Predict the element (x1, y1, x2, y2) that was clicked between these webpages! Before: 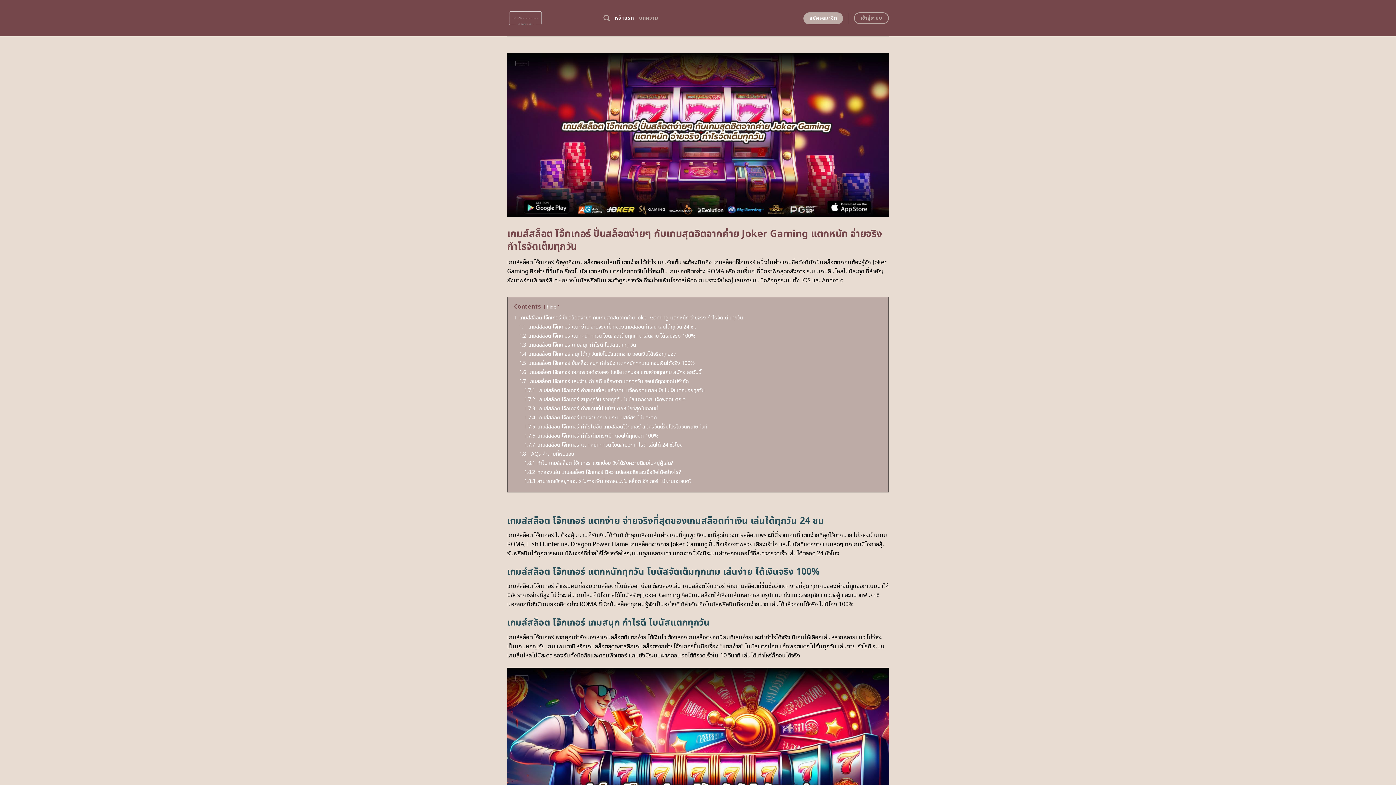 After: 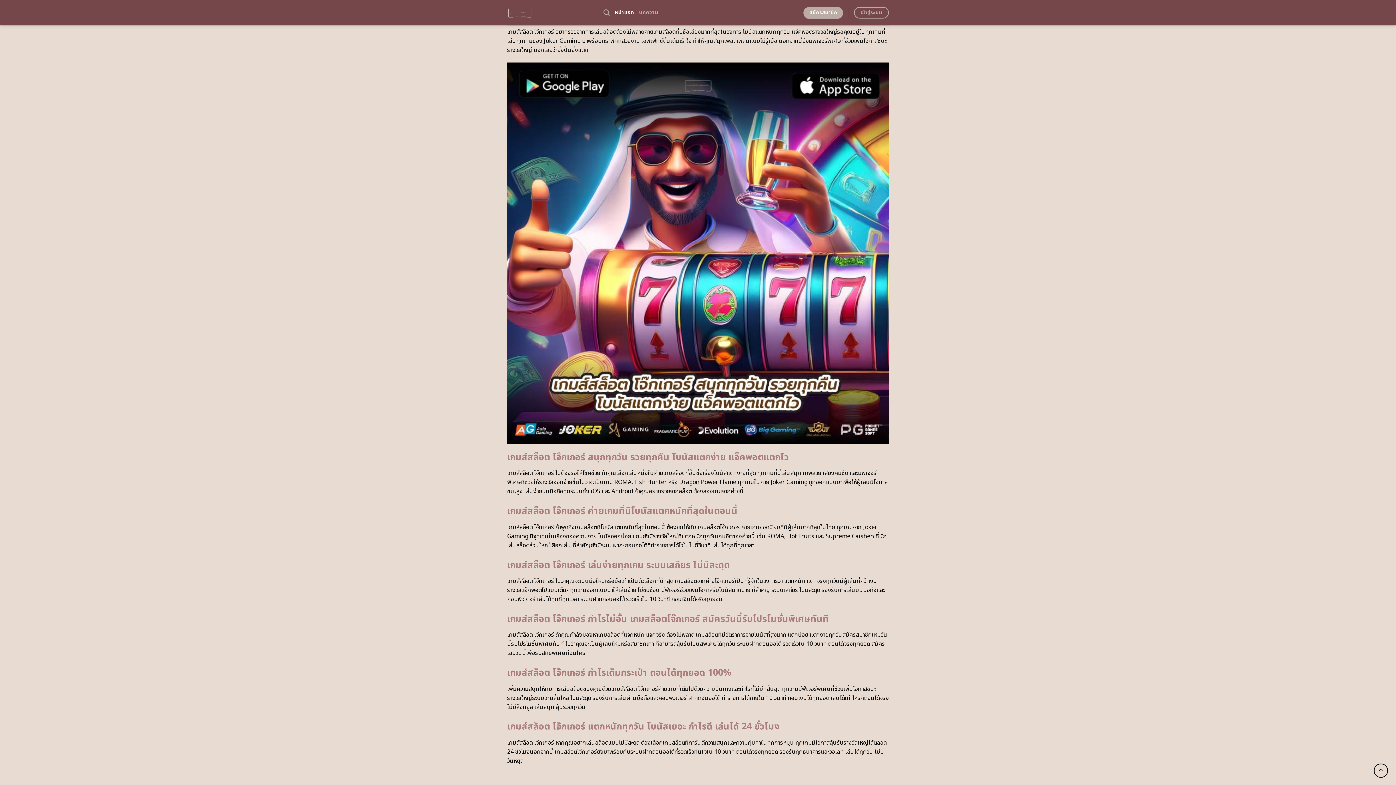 Action: bbox: (524, 386, 704, 394) label: 1.7.1 เกมส์สล็อต โจ๊กเกอร์ ค่ายเกมที่เล่นแล้วรวย แจ็คพอตแตกหนัก โบนัสแตกบ่อยทุกวัน